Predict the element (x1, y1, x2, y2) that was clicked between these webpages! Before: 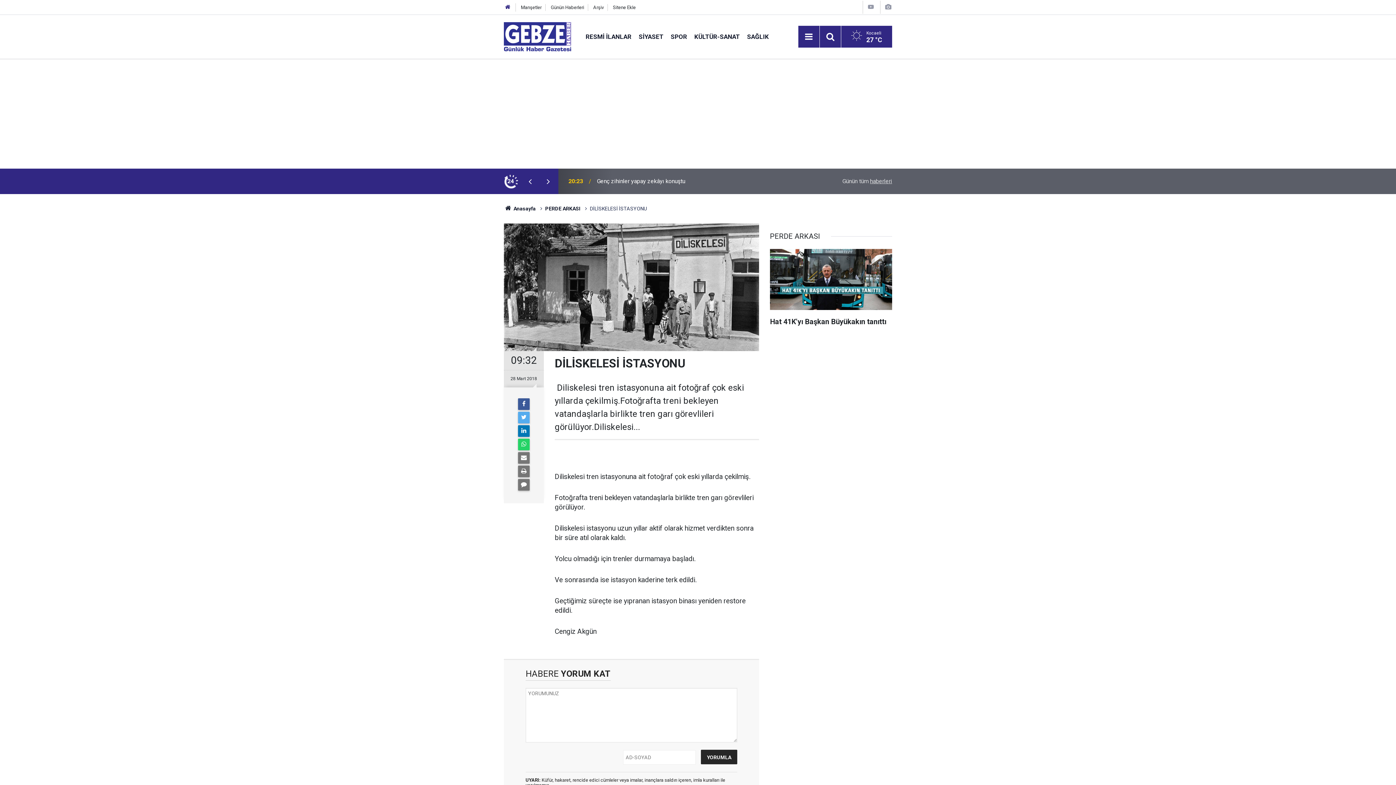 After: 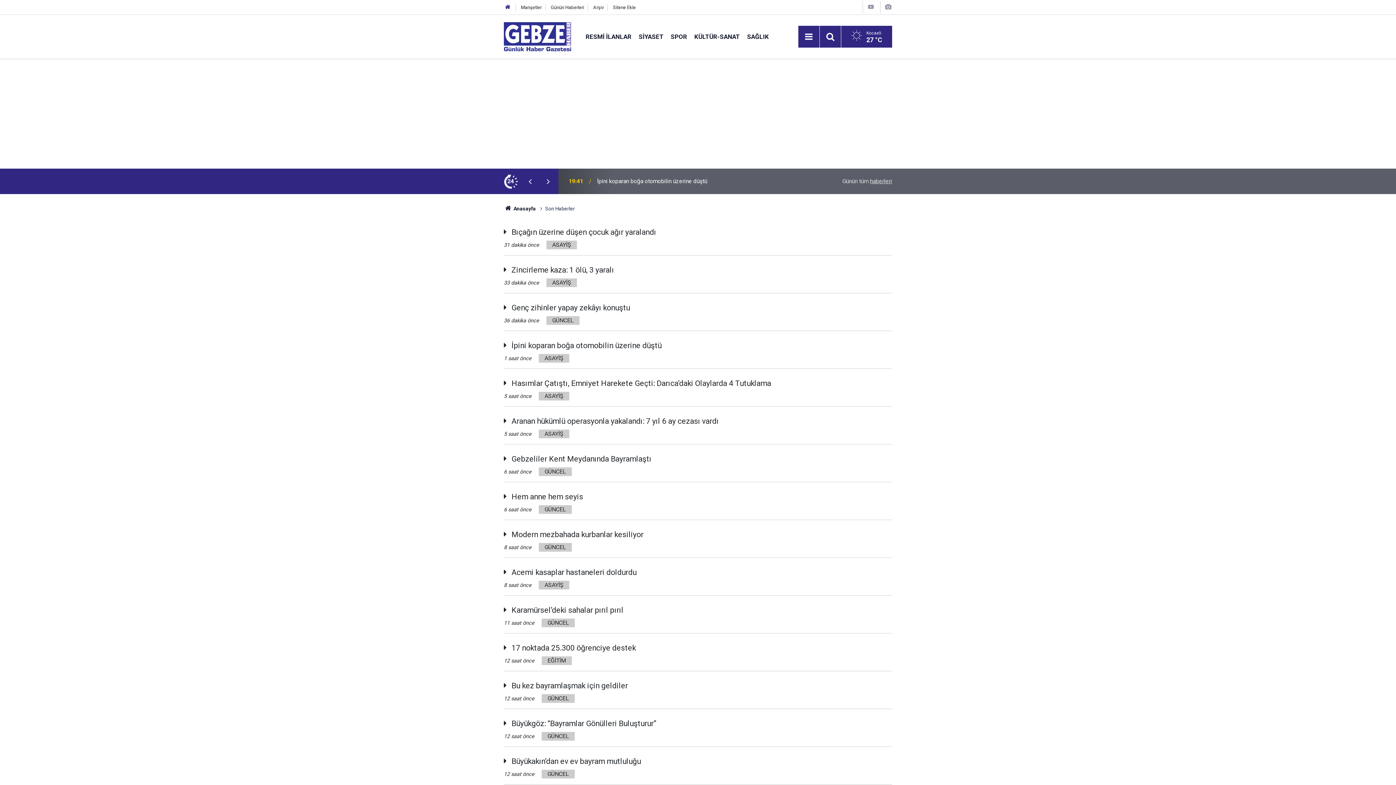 Action: bbox: (842, 177, 892, 184) label: Günün tüm haberleri